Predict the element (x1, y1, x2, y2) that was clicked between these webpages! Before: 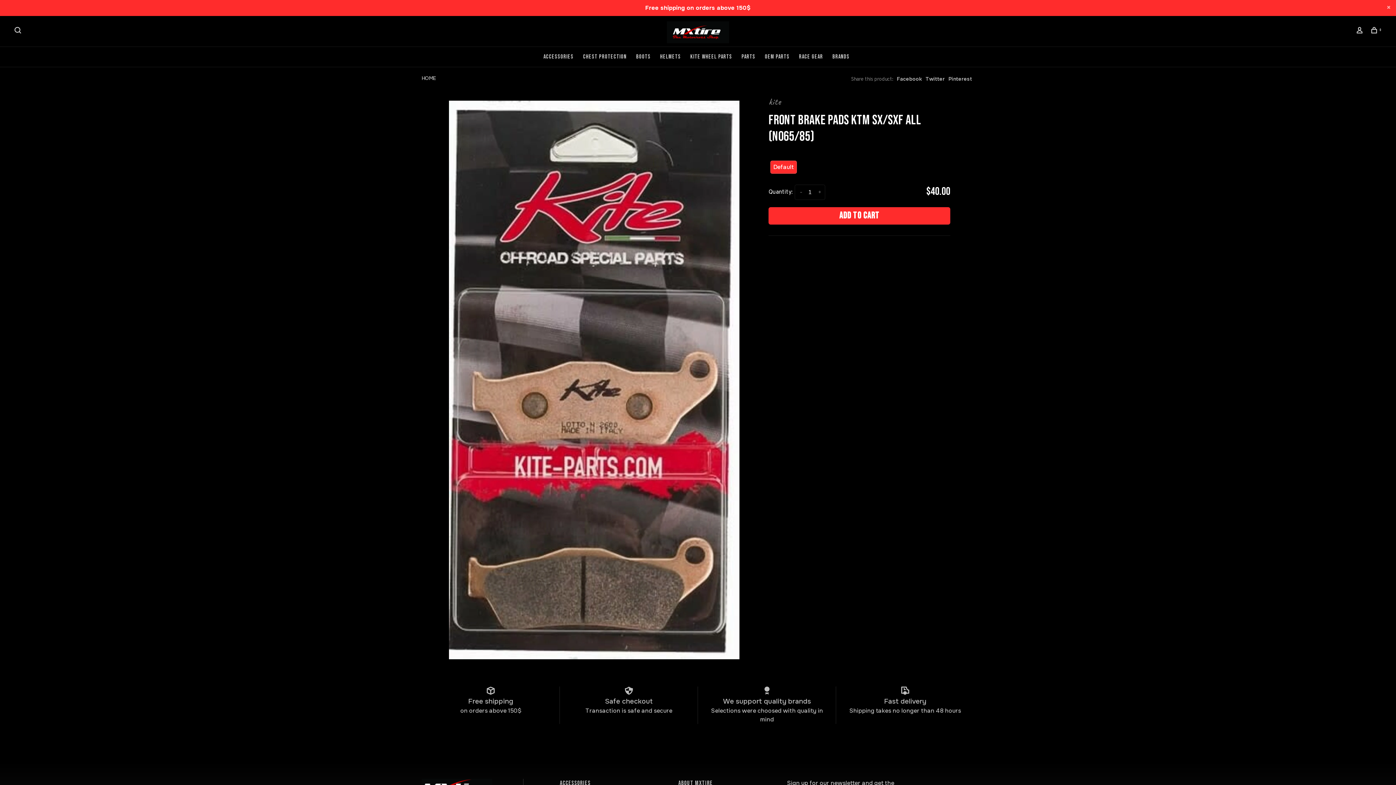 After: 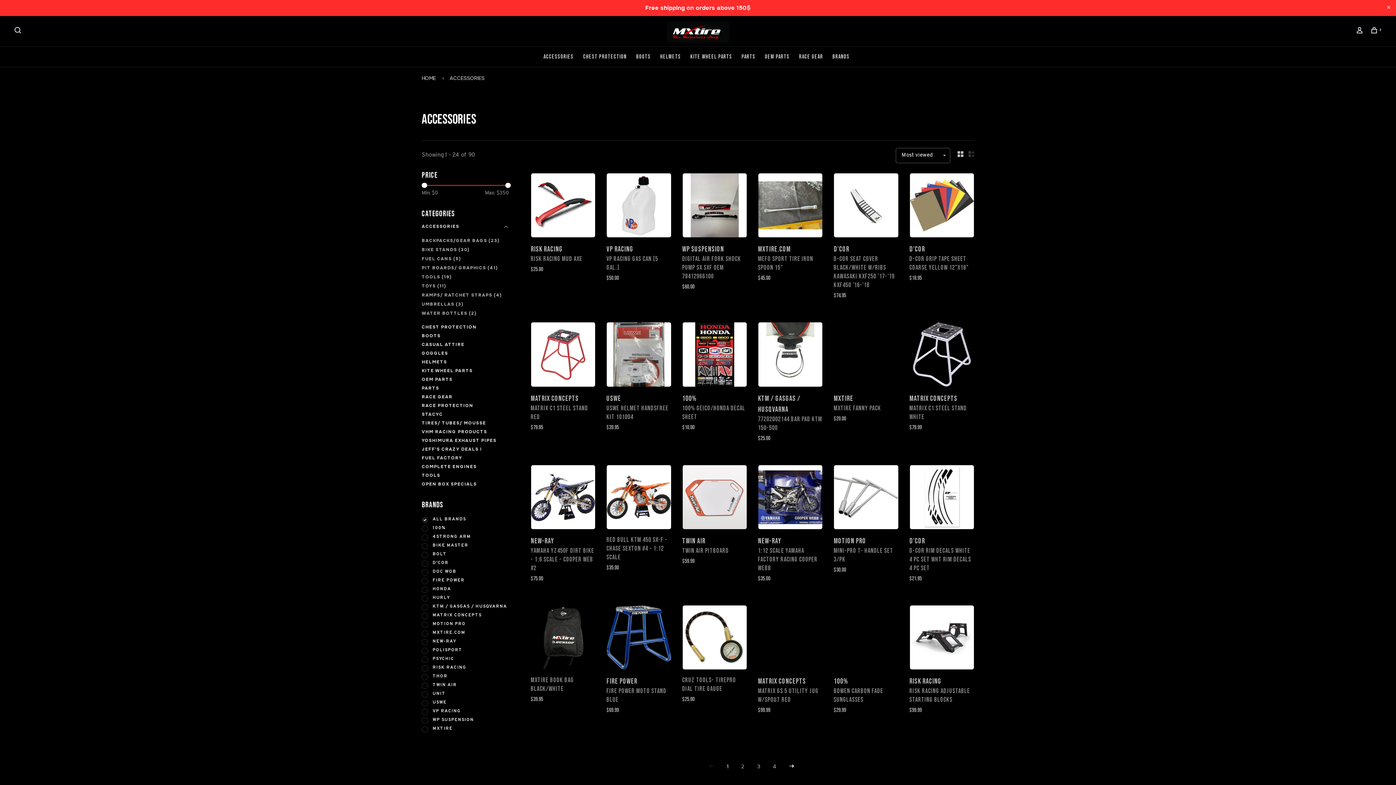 Action: bbox: (560, 780, 590, 787) label: ACCESSORIES